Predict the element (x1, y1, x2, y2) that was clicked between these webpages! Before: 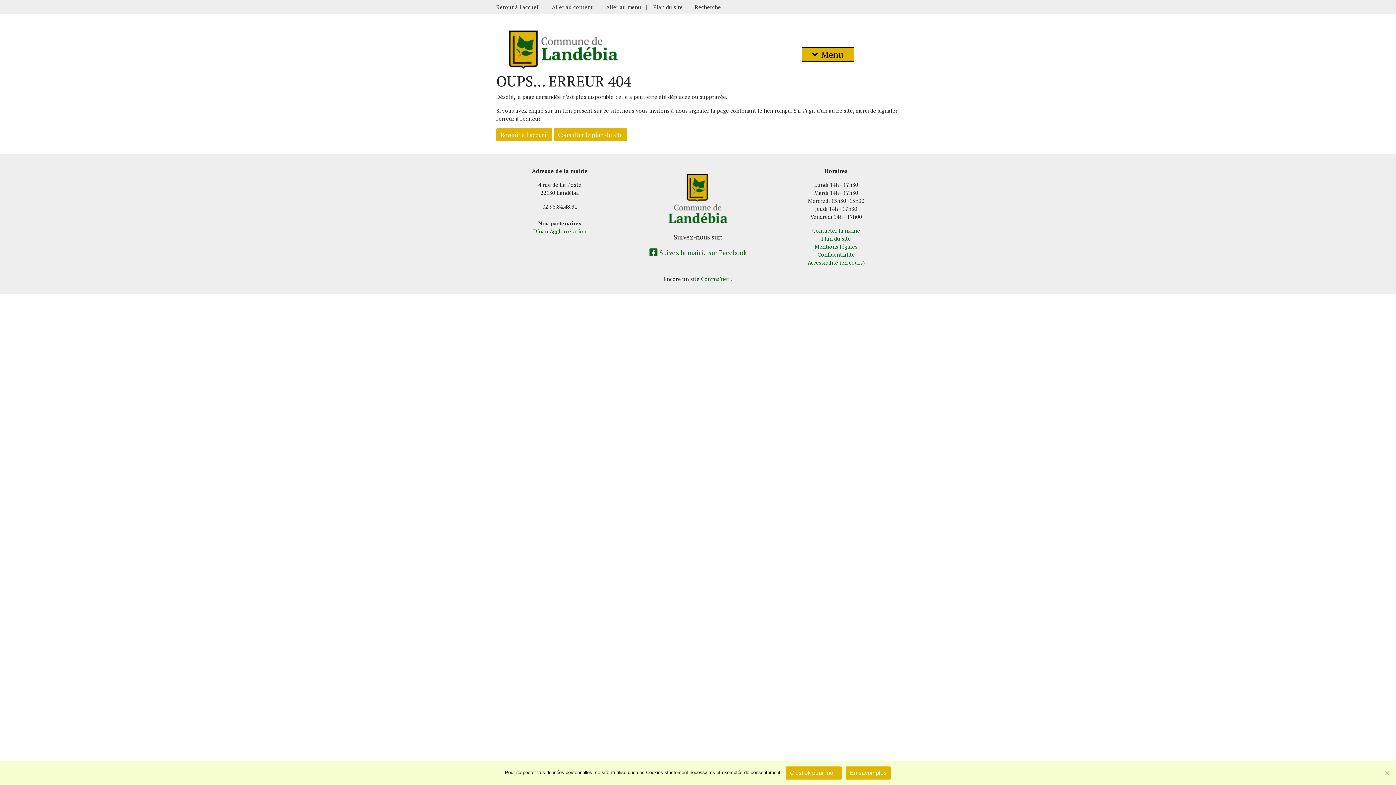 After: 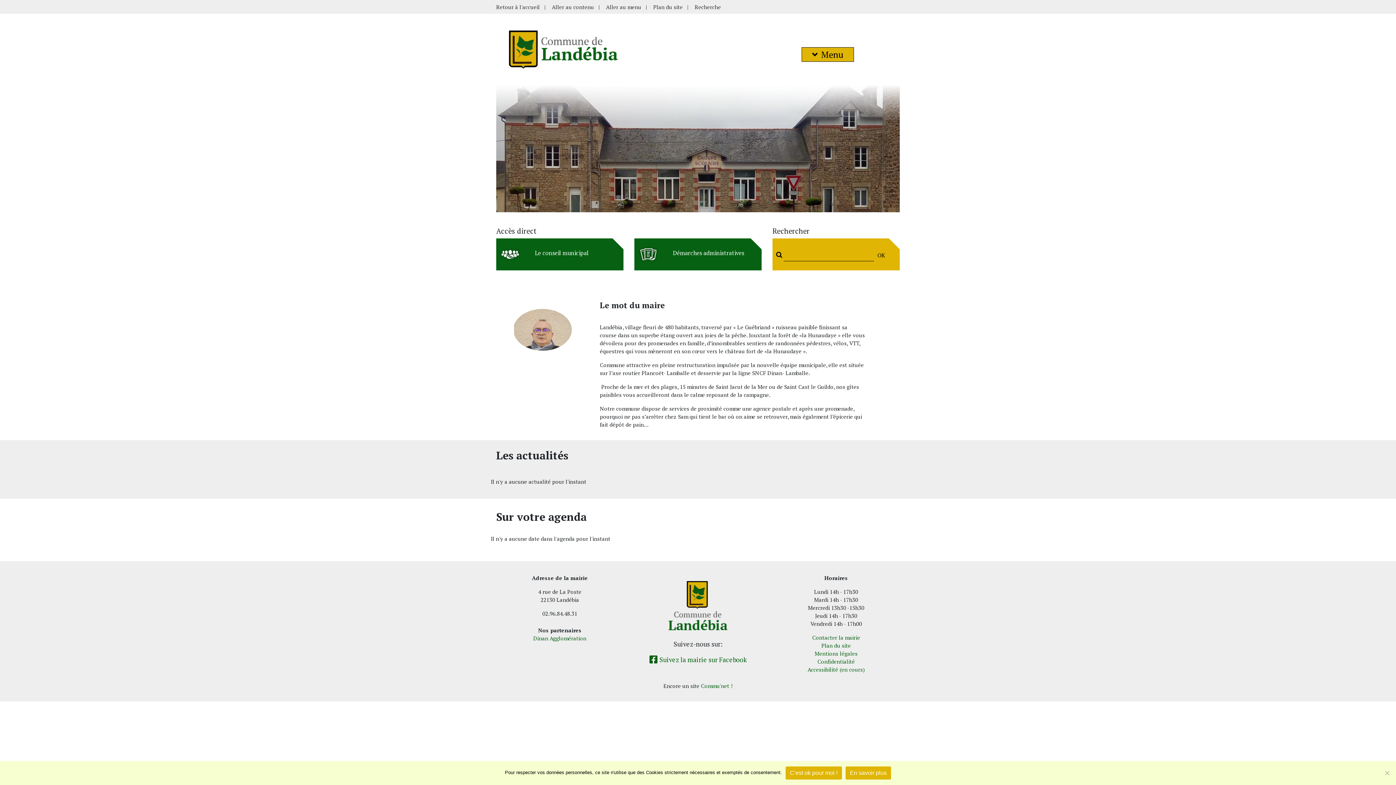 Action: bbox: (509, 45, 618, 52)